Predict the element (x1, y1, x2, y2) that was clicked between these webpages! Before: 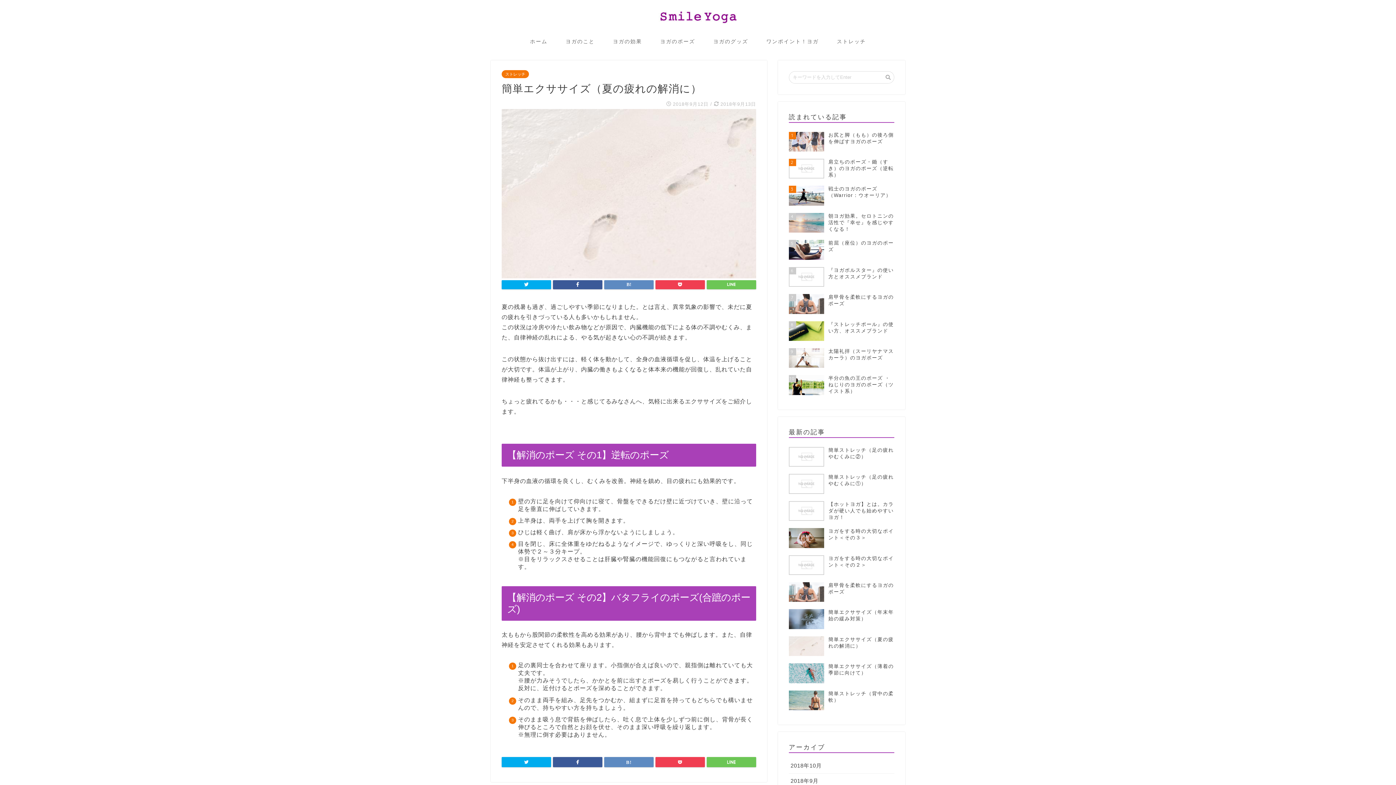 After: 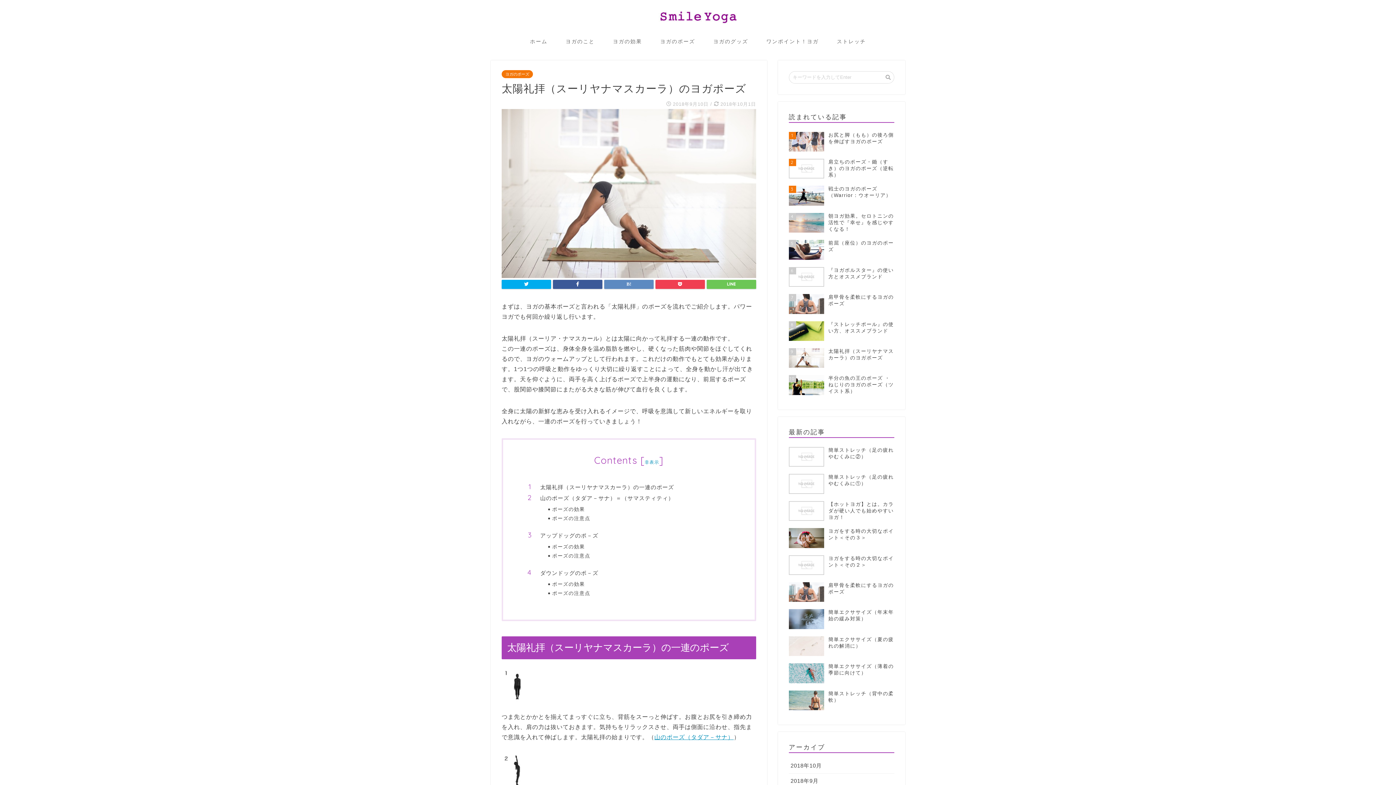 Action: bbox: (789, 344, 894, 371) label: 9
太陽礼拝（スーリヤナマスカーラ）のヨガポーズ